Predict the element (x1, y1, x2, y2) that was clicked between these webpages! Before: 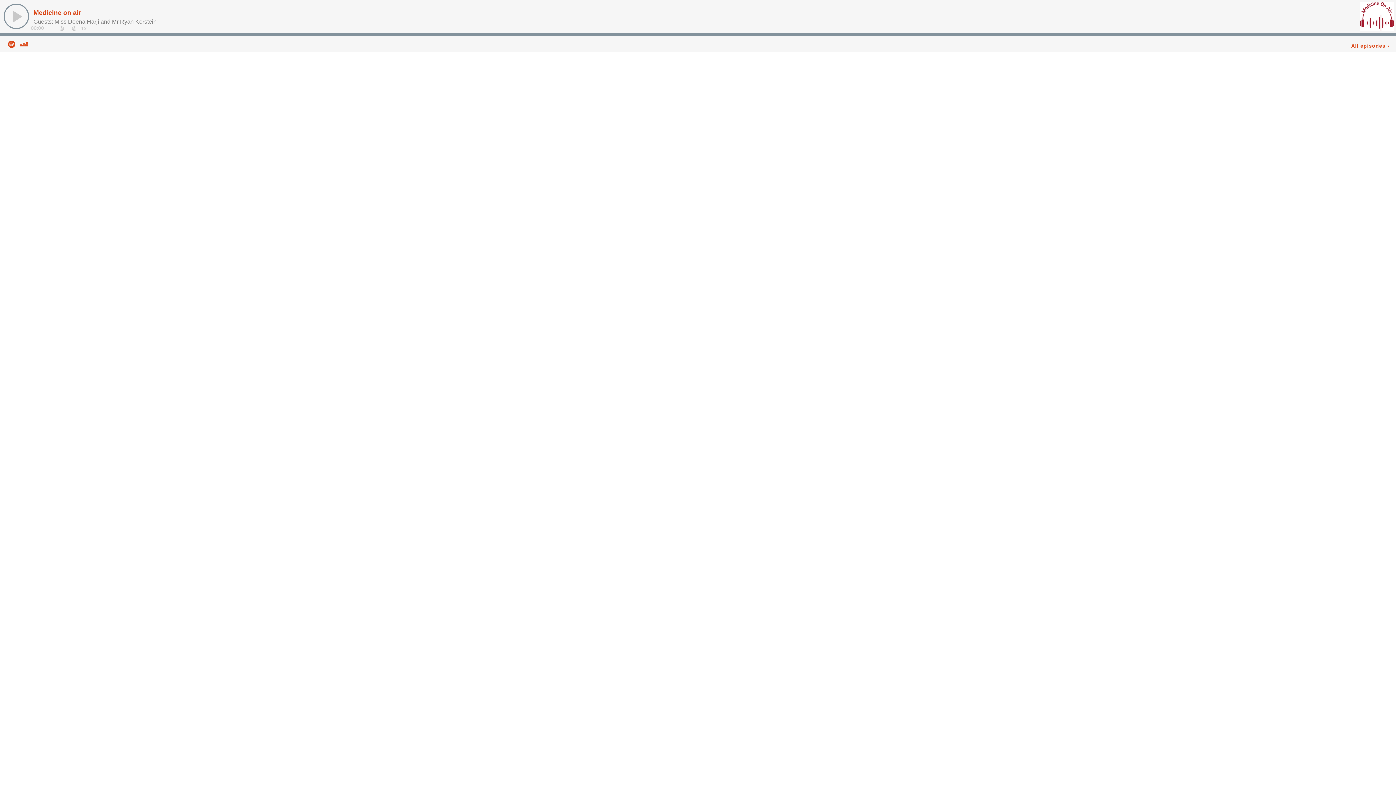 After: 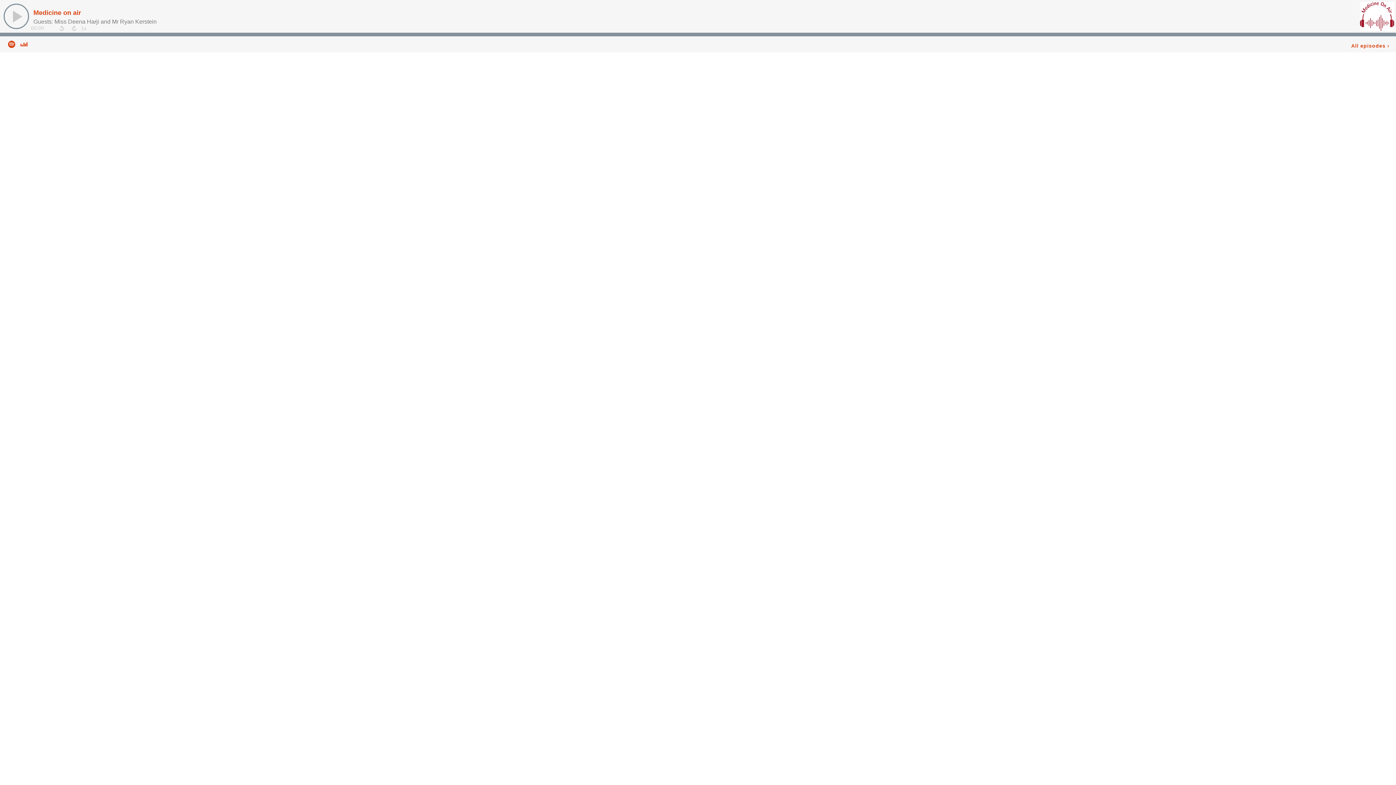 Action: bbox: (8, 40, 15, 46) label: View Podcast on Spotify